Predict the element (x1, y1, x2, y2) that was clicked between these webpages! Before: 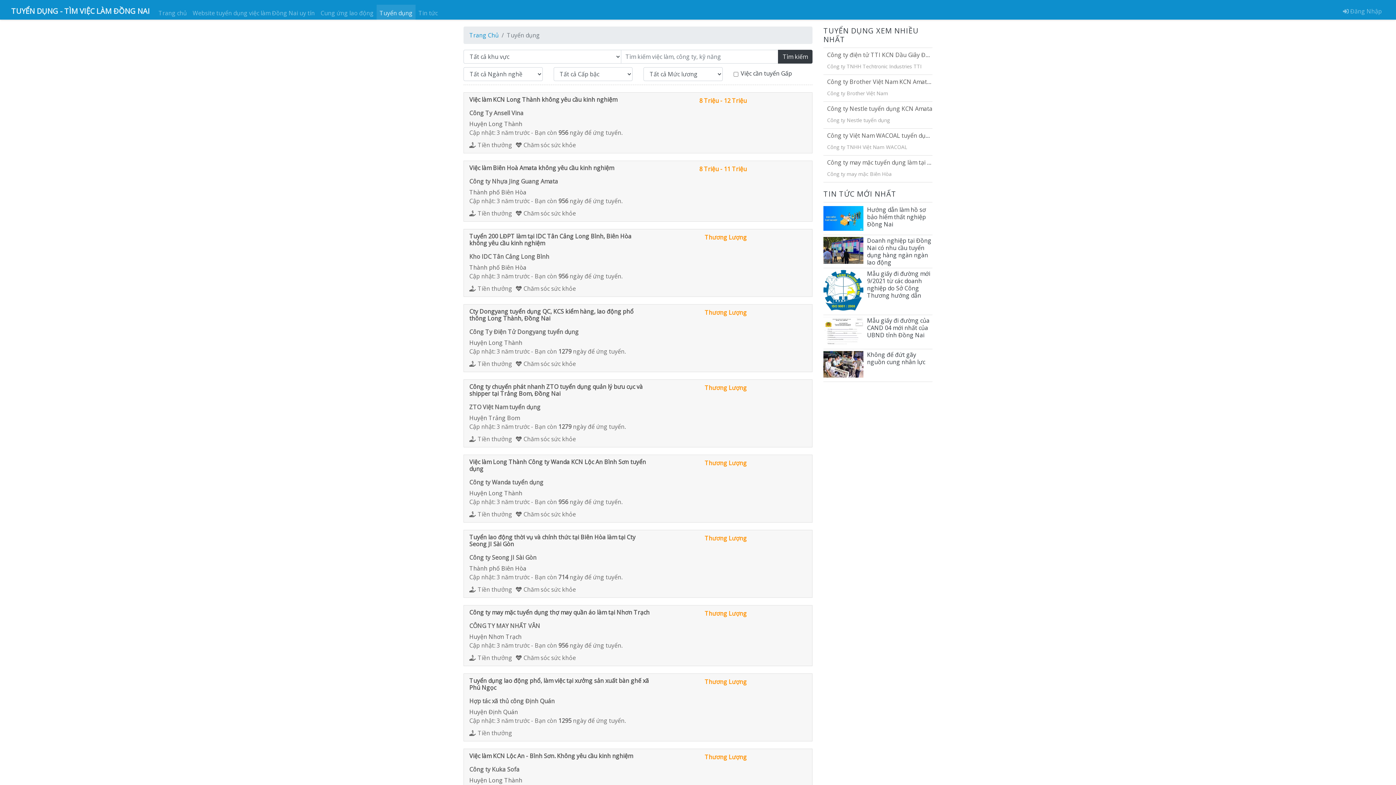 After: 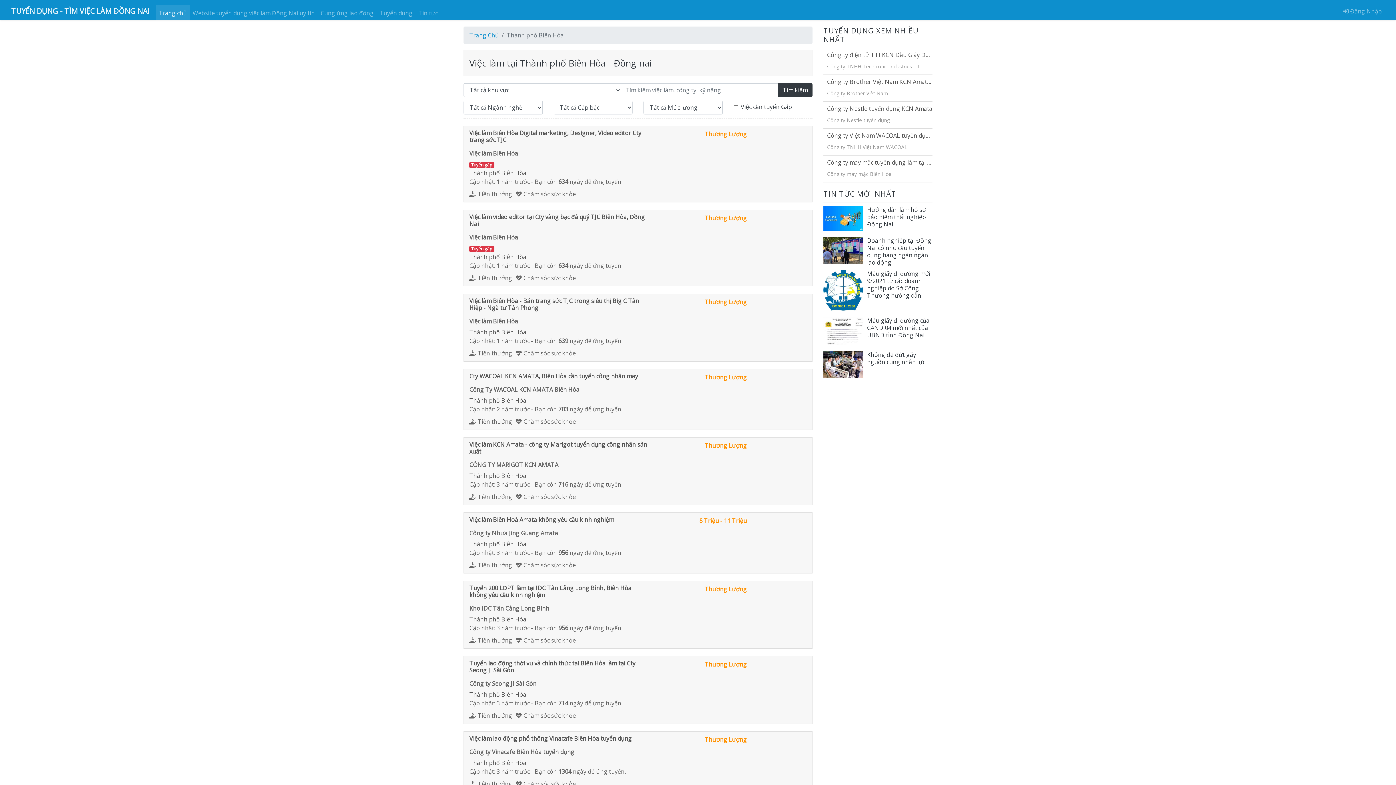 Action: label: Thành phố Biên Hòa bbox: (469, 564, 526, 572)